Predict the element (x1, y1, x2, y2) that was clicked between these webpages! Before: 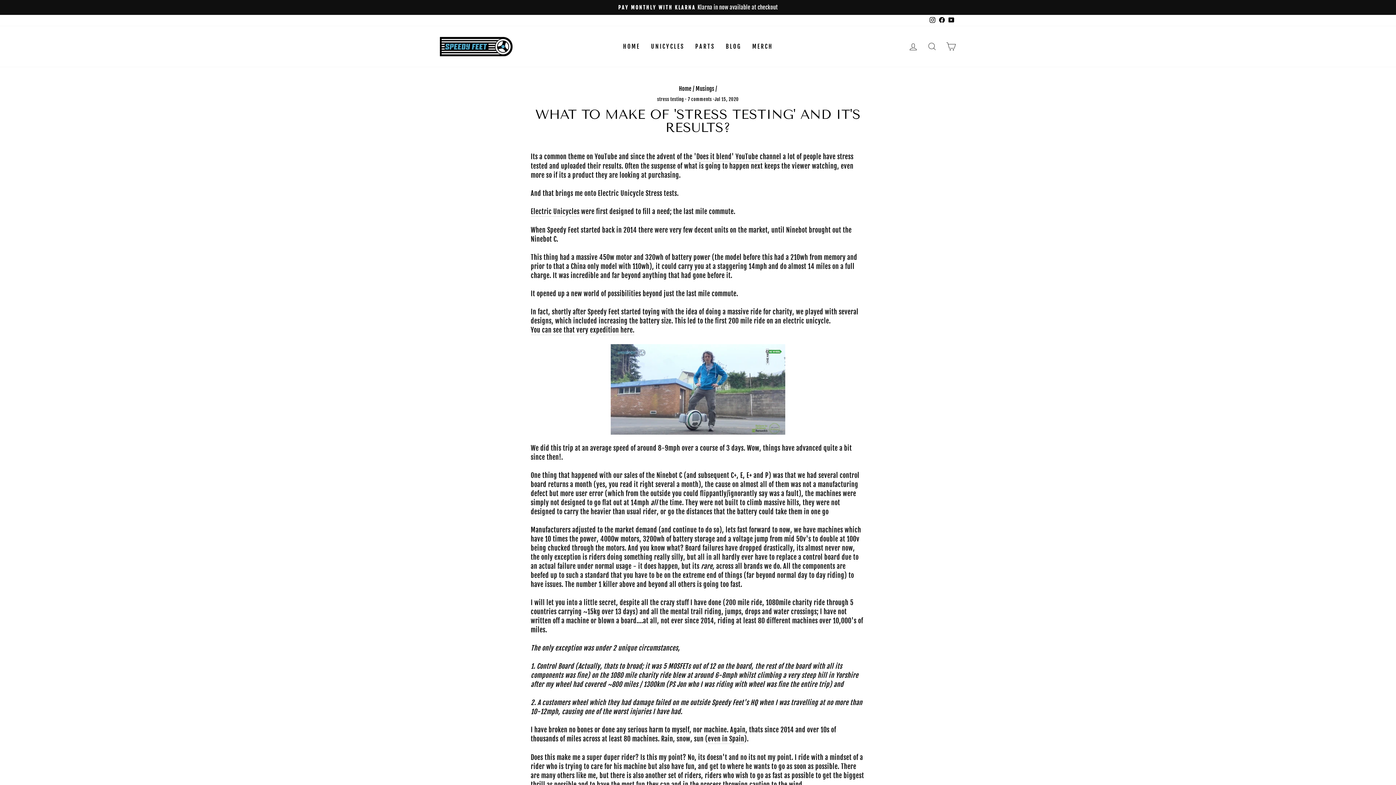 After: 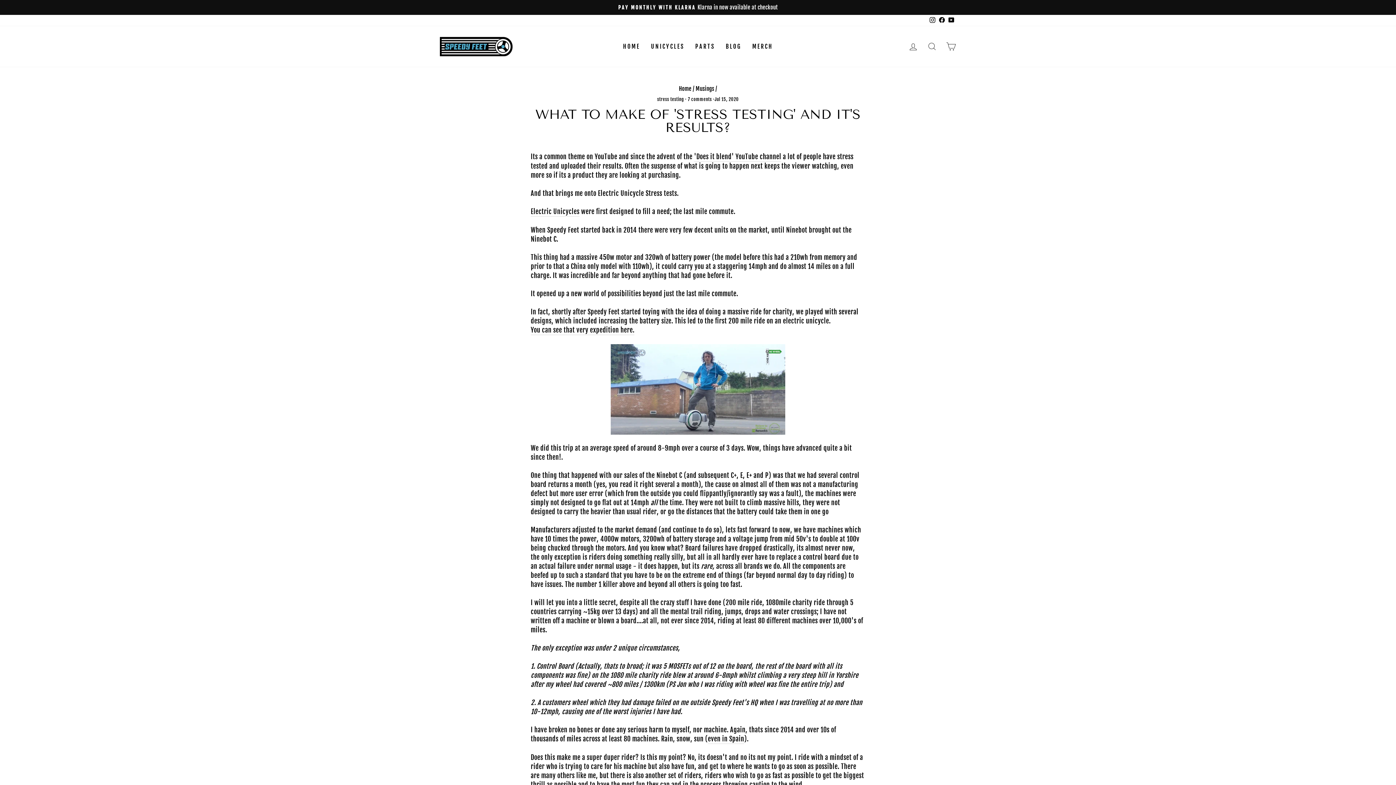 Action: label: Facebook bbox: (937, 14, 946, 26)